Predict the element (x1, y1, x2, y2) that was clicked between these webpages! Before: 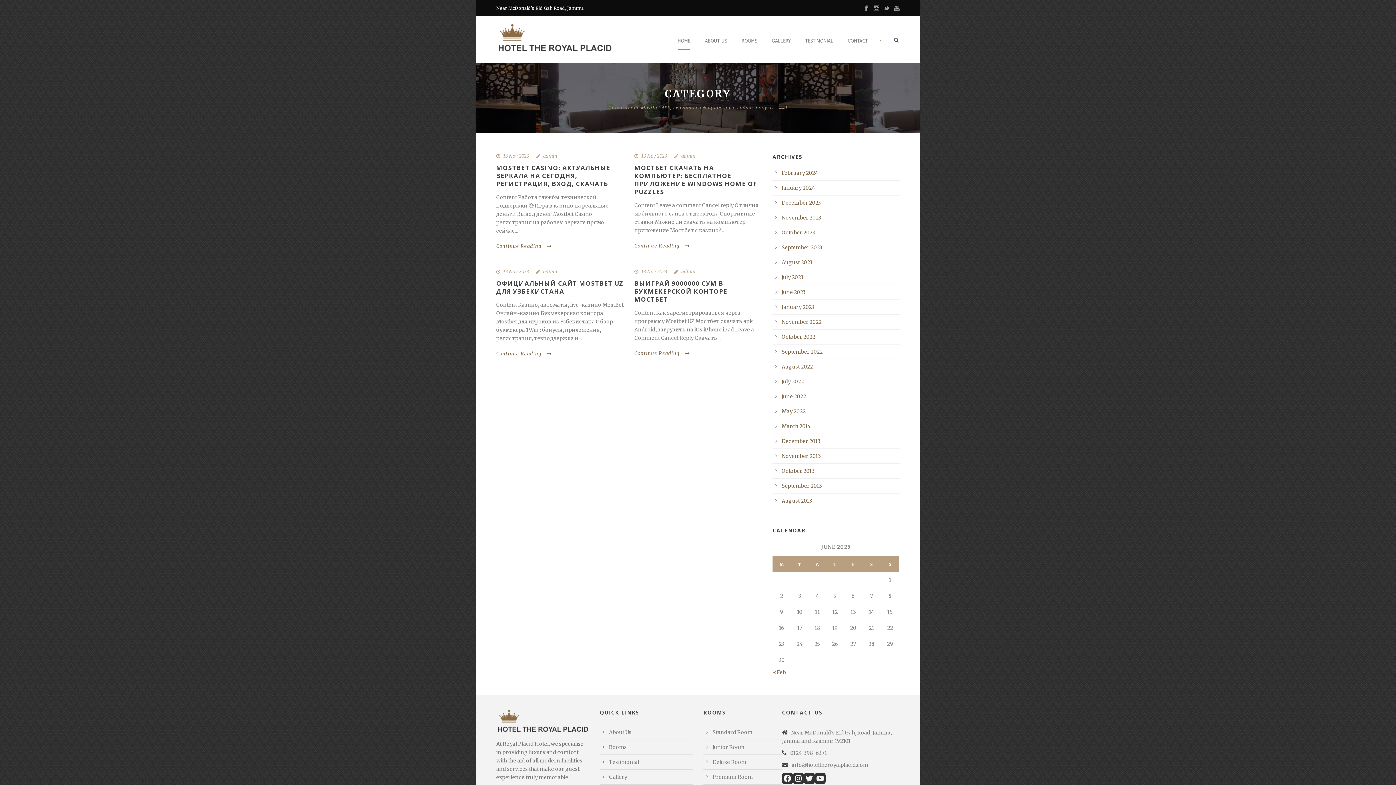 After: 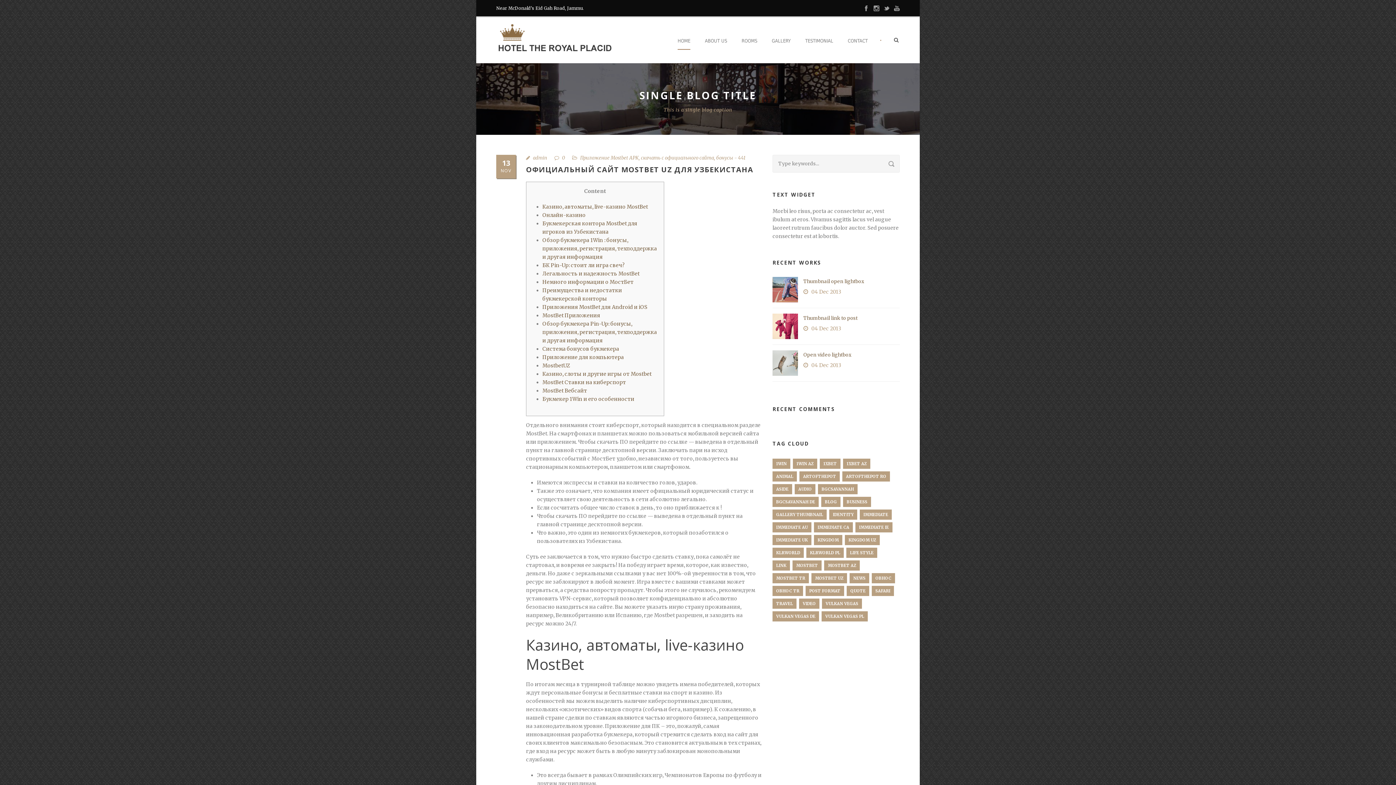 Action: bbox: (496, 279, 623, 295) label: ОФИЦИАЛЬНЫЙ САЙТ MOSTBET UZ ДЛЯ УЗБЕКИСТАНА